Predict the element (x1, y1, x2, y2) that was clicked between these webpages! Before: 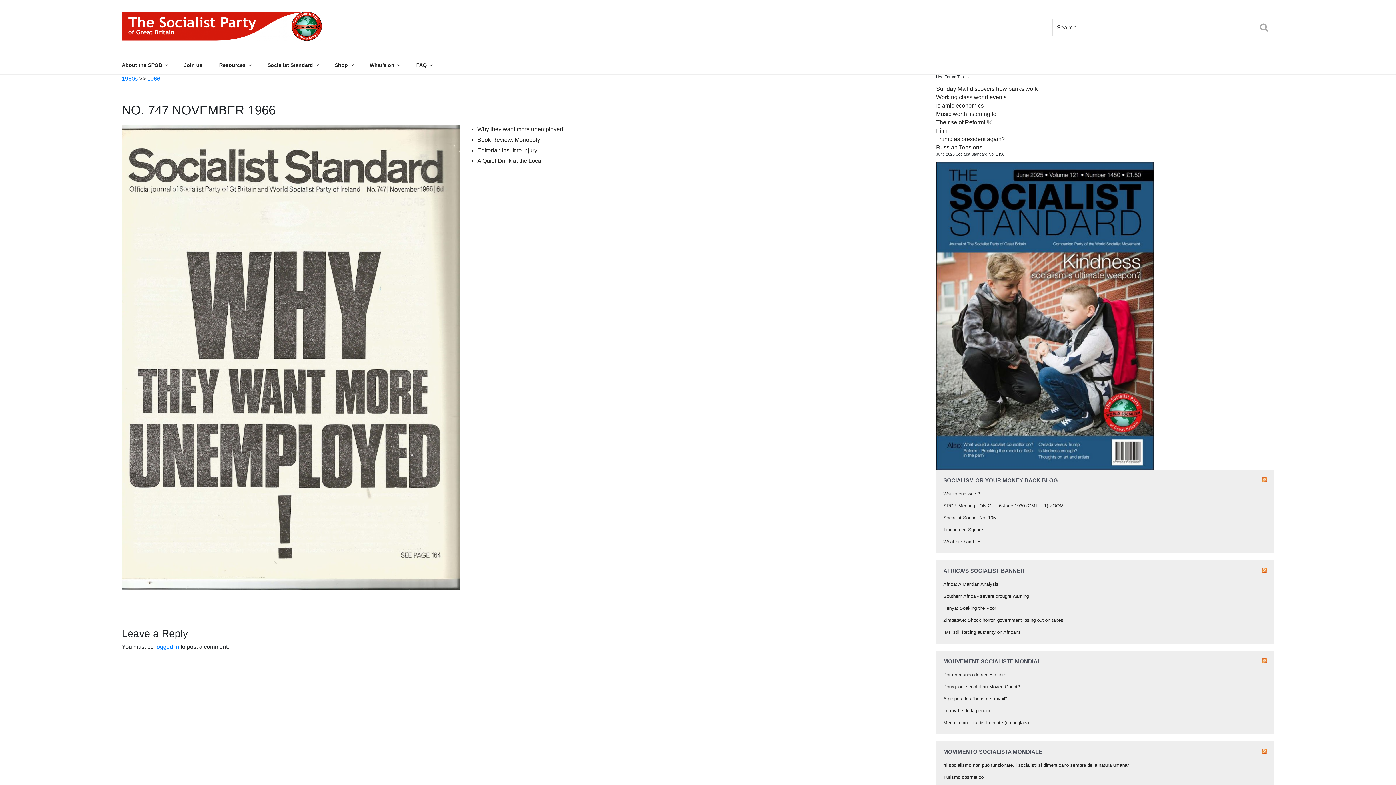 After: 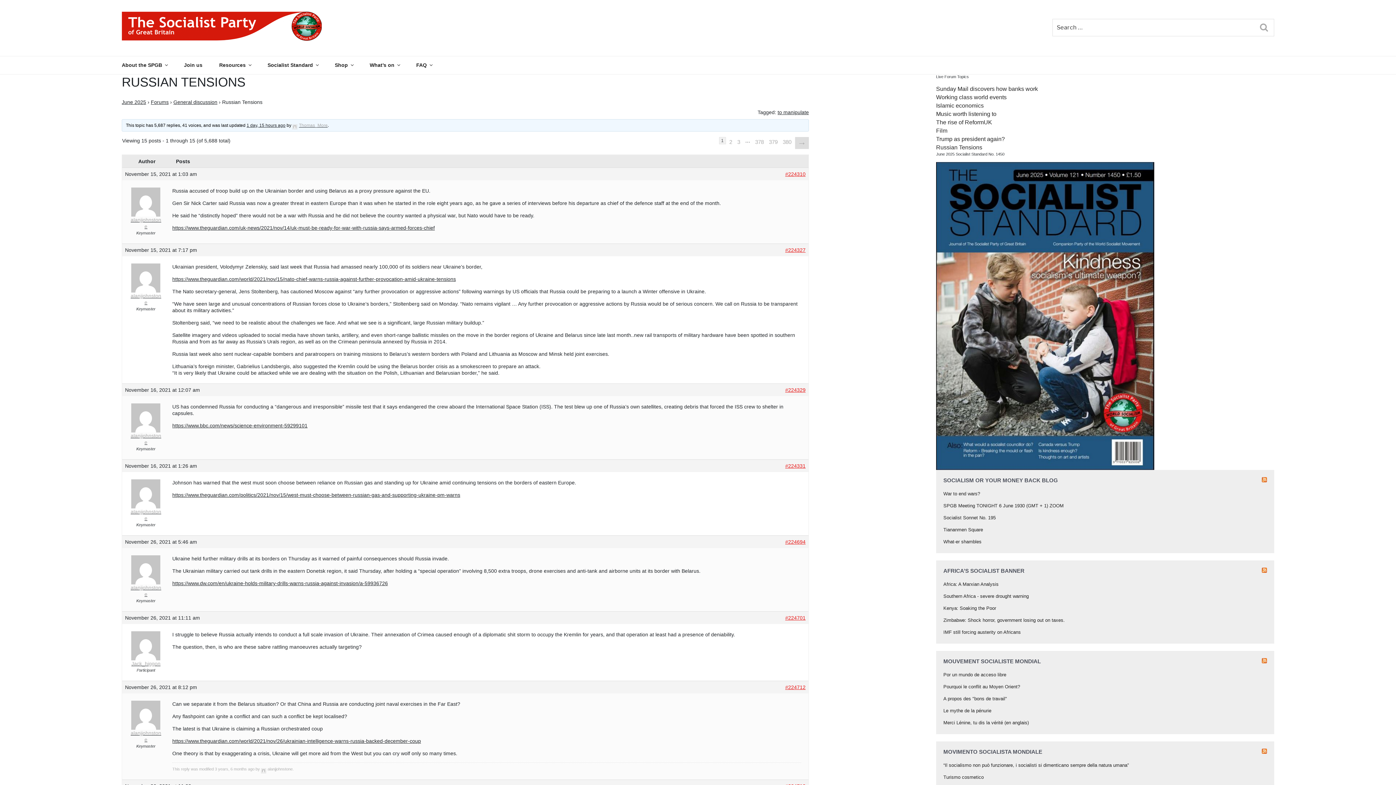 Action: bbox: (936, 144, 982, 150) label: Russian Tensions